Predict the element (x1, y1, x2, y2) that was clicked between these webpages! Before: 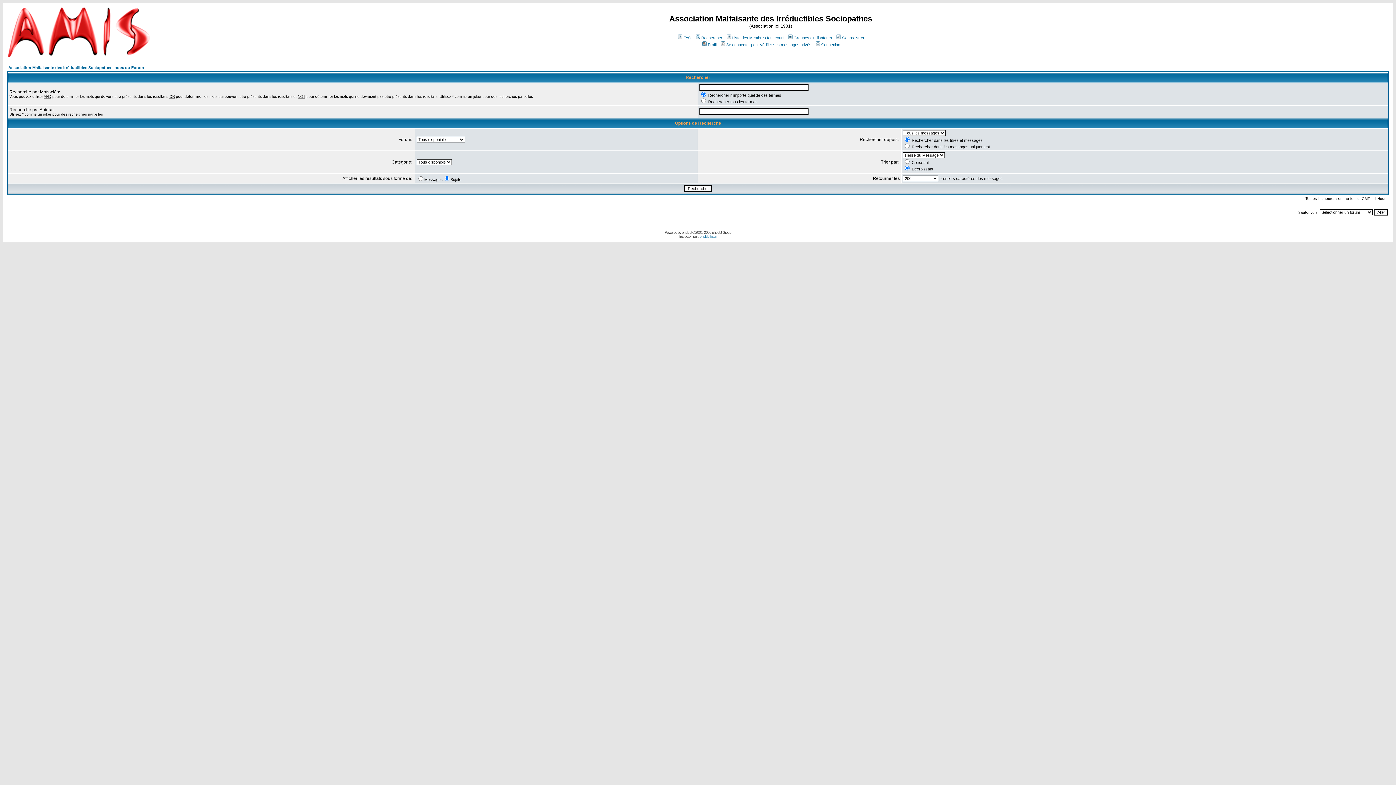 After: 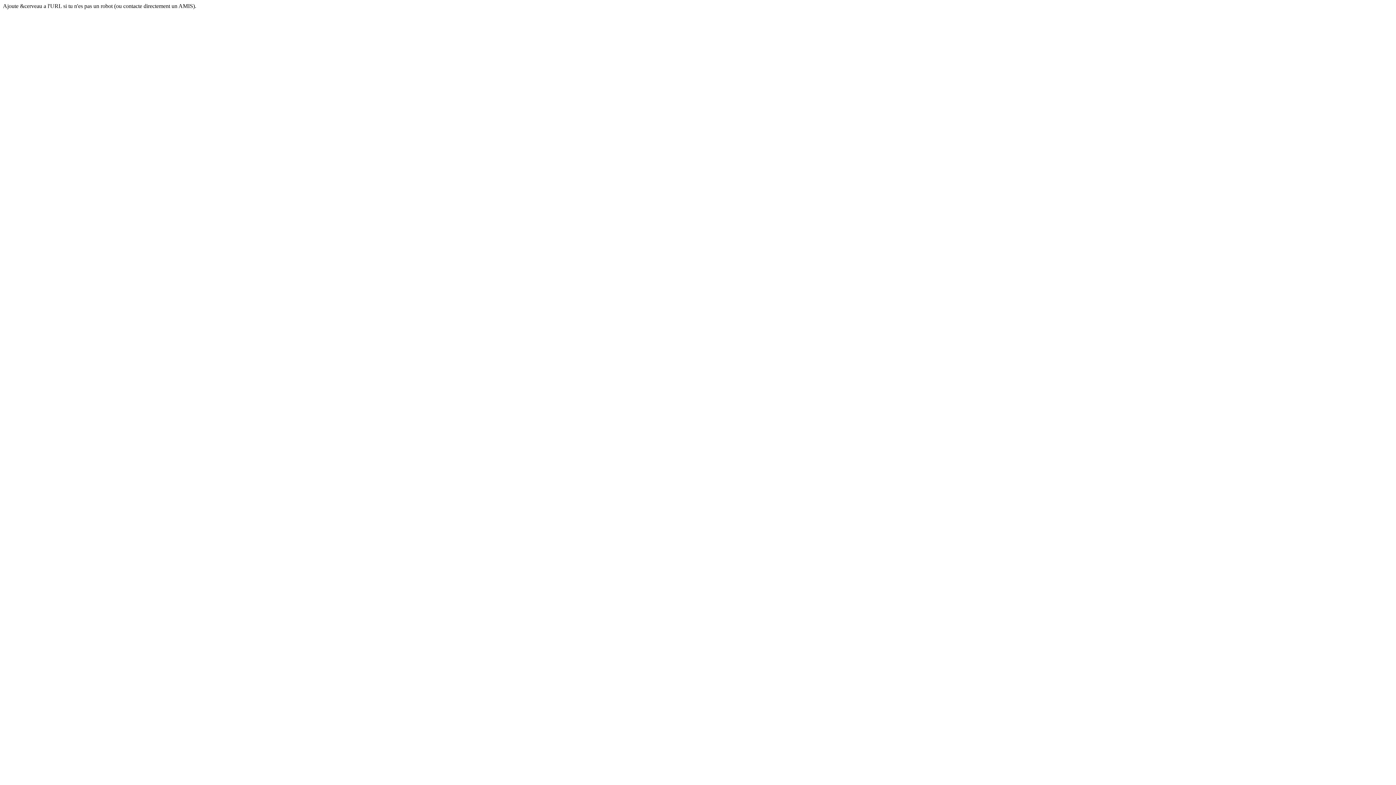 Action: bbox: (835, 35, 864, 40) label: S'enregistrer